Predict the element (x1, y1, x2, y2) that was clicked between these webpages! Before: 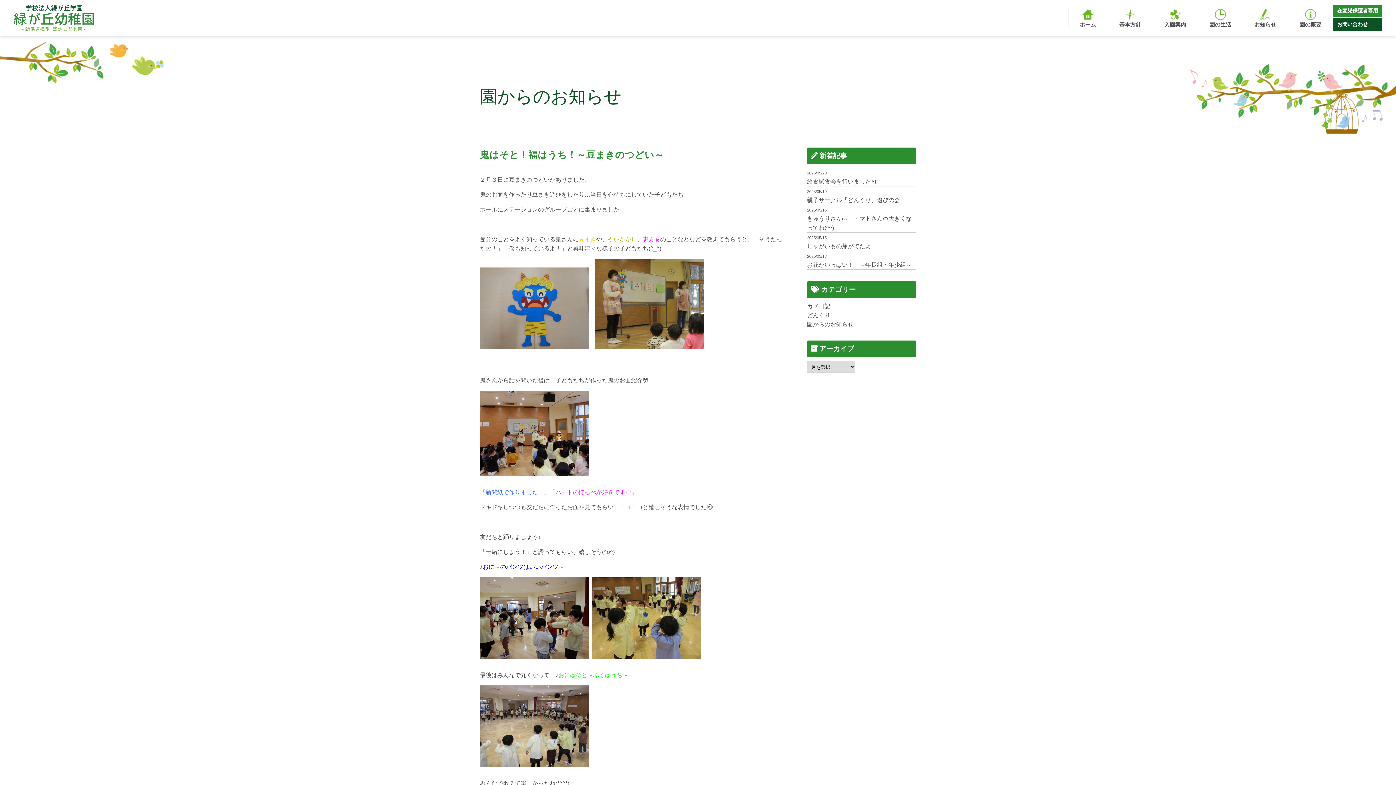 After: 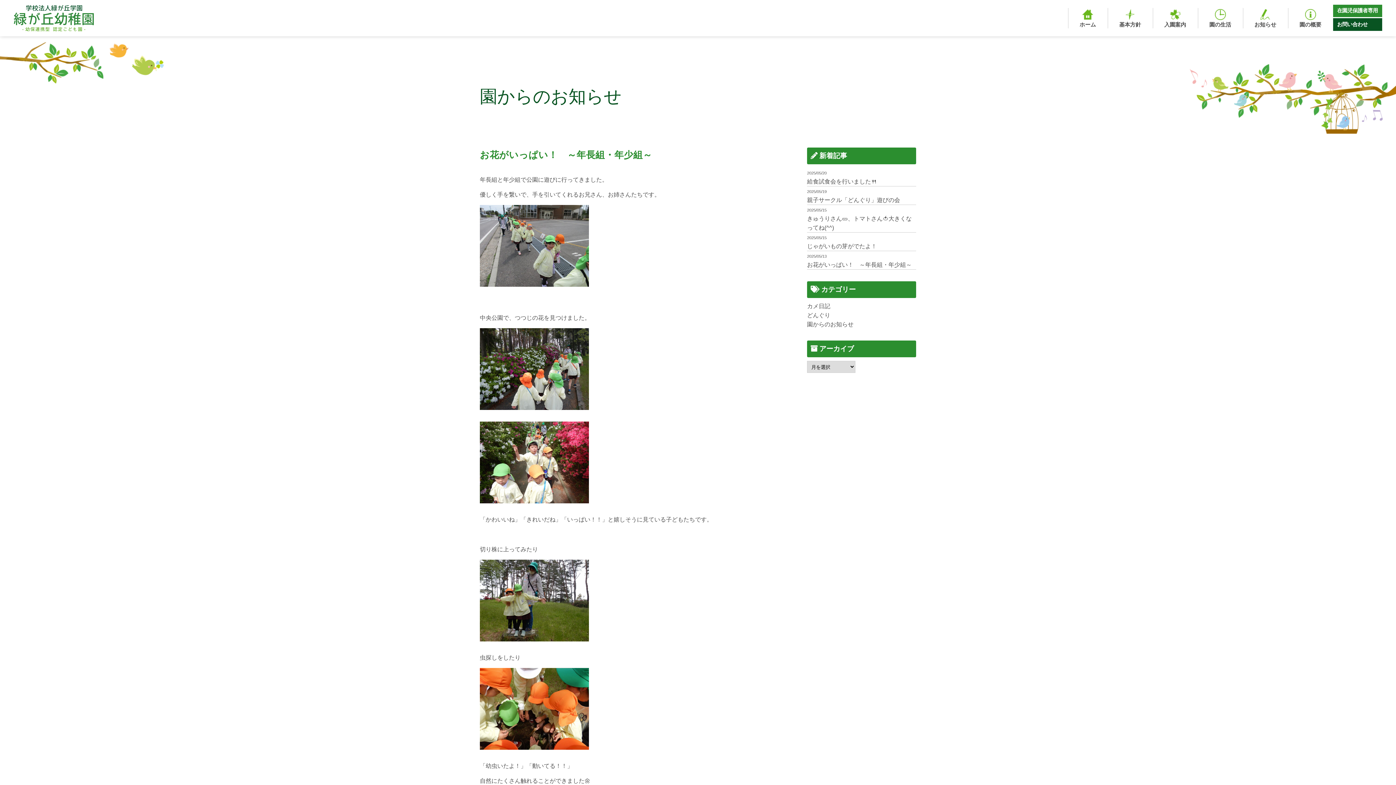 Action: bbox: (807, 251, 916, 269) label: 2025/05/13
お花がいっぱい！　～年長組・年少組～